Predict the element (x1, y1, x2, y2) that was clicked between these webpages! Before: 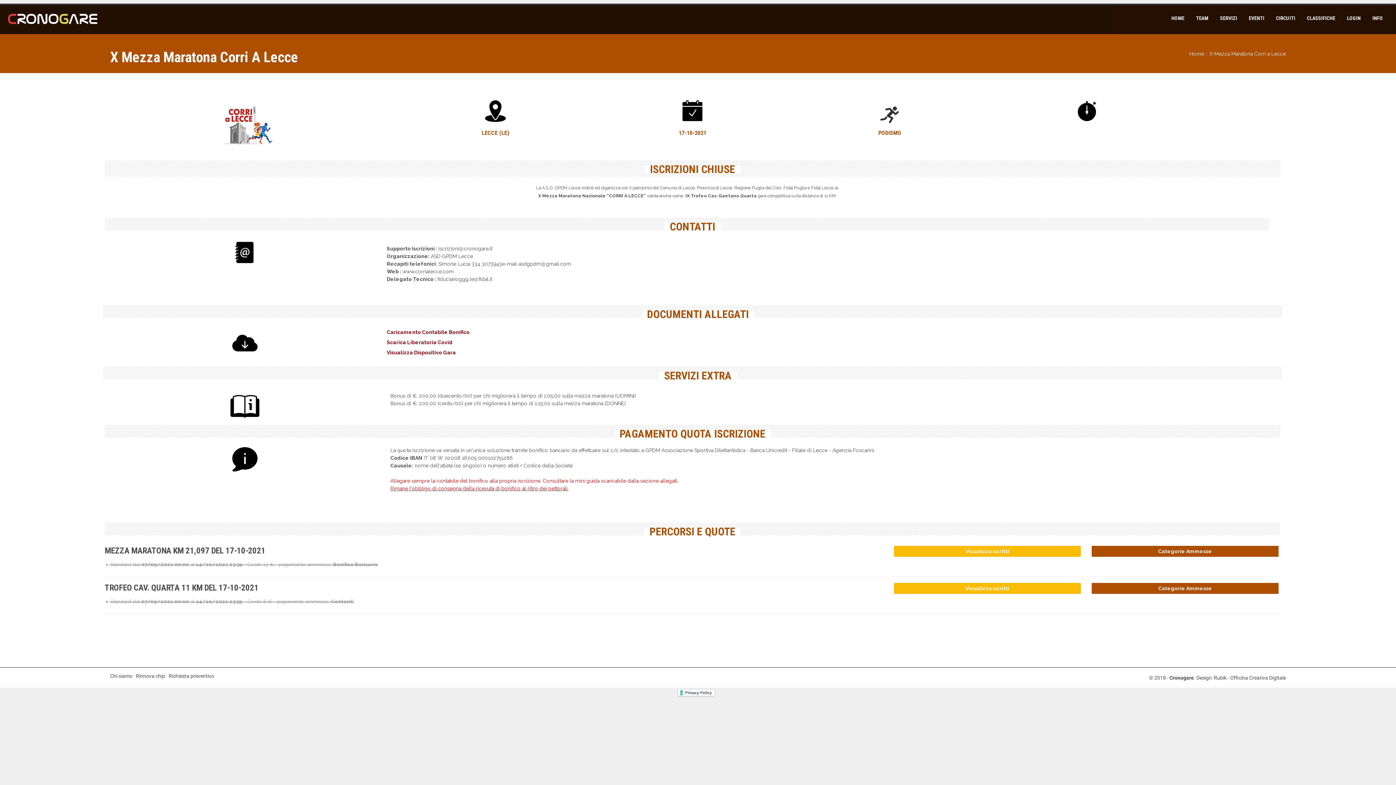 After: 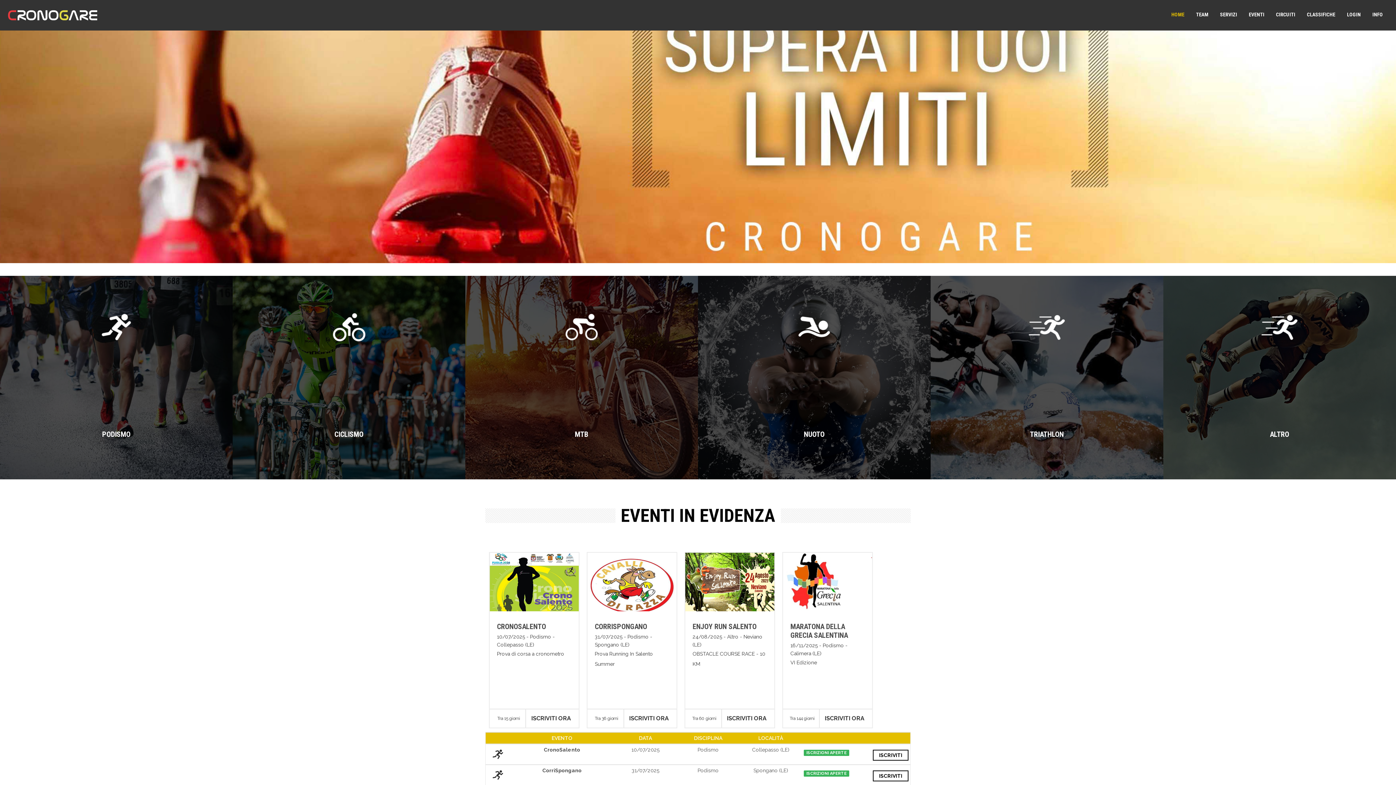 Action: bbox: (7, 12, 98, 25)